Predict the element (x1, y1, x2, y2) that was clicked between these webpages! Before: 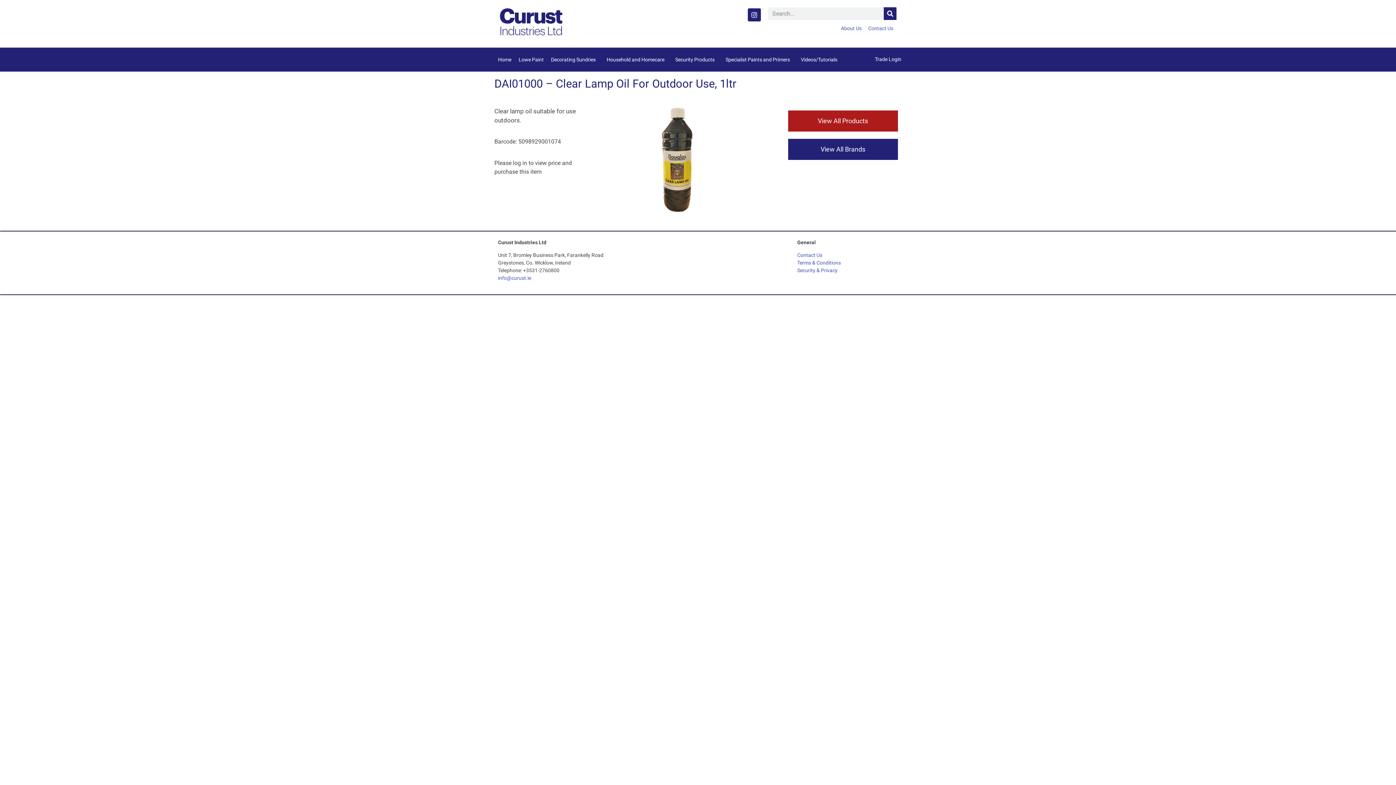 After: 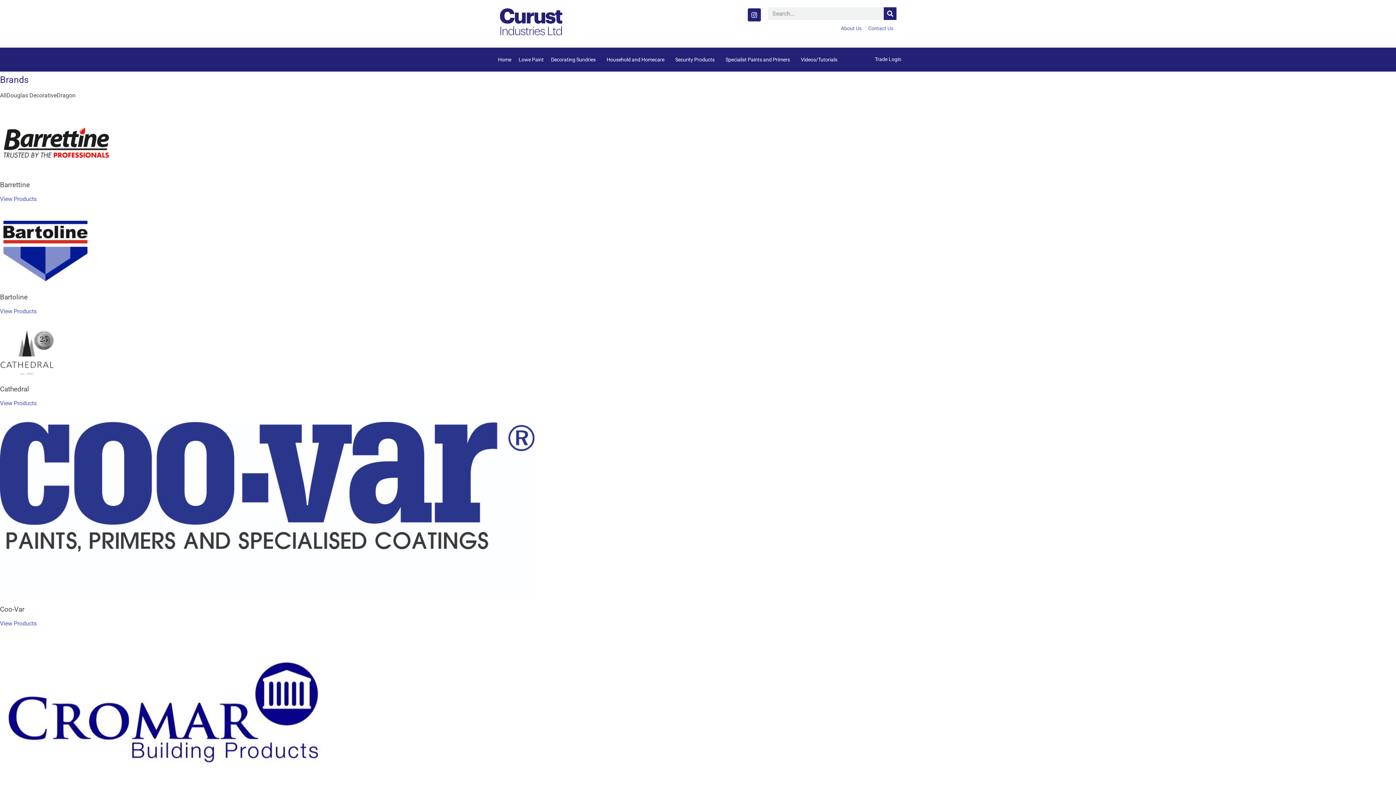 Action: label: View All Brands bbox: (788, 138, 898, 160)